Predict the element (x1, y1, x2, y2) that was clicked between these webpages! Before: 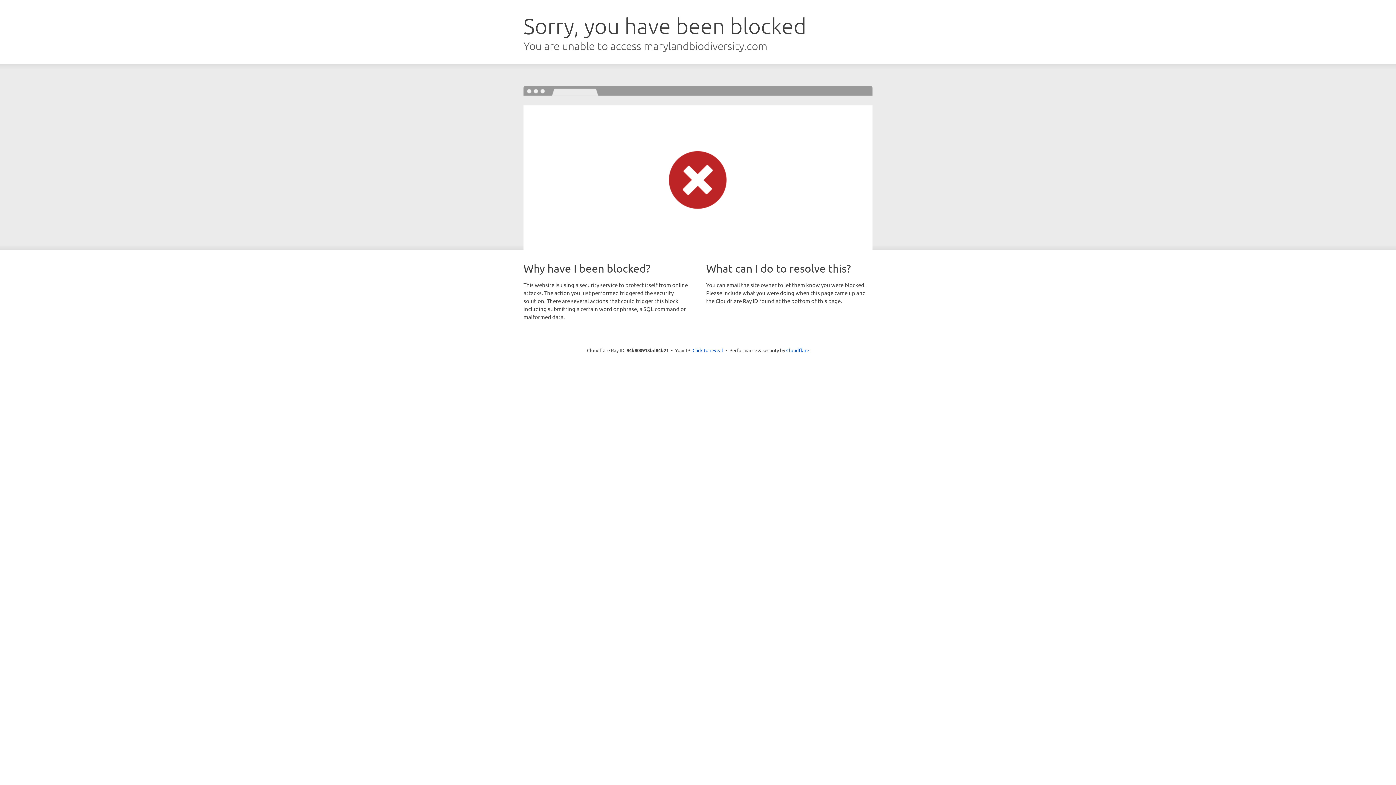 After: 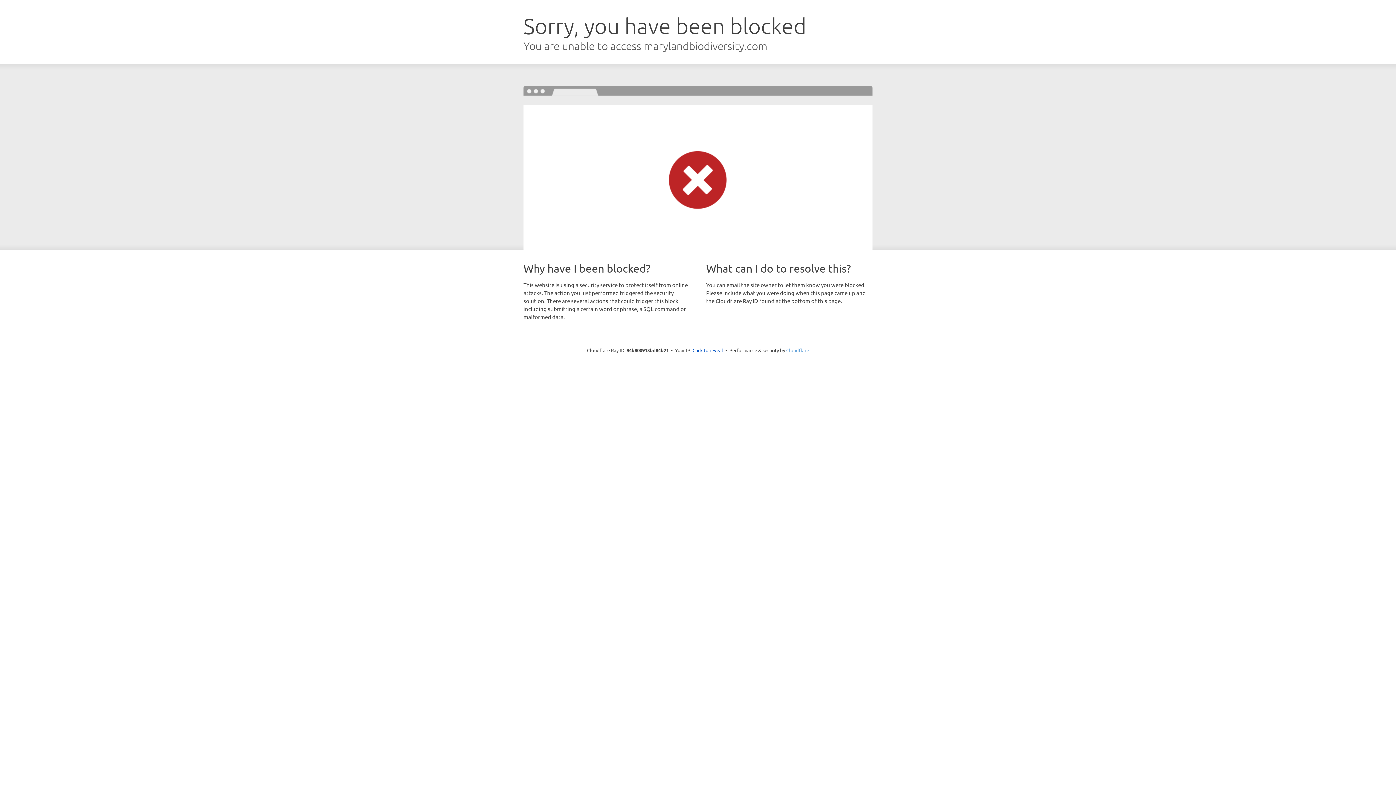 Action: label: Cloudflare bbox: (786, 347, 809, 353)